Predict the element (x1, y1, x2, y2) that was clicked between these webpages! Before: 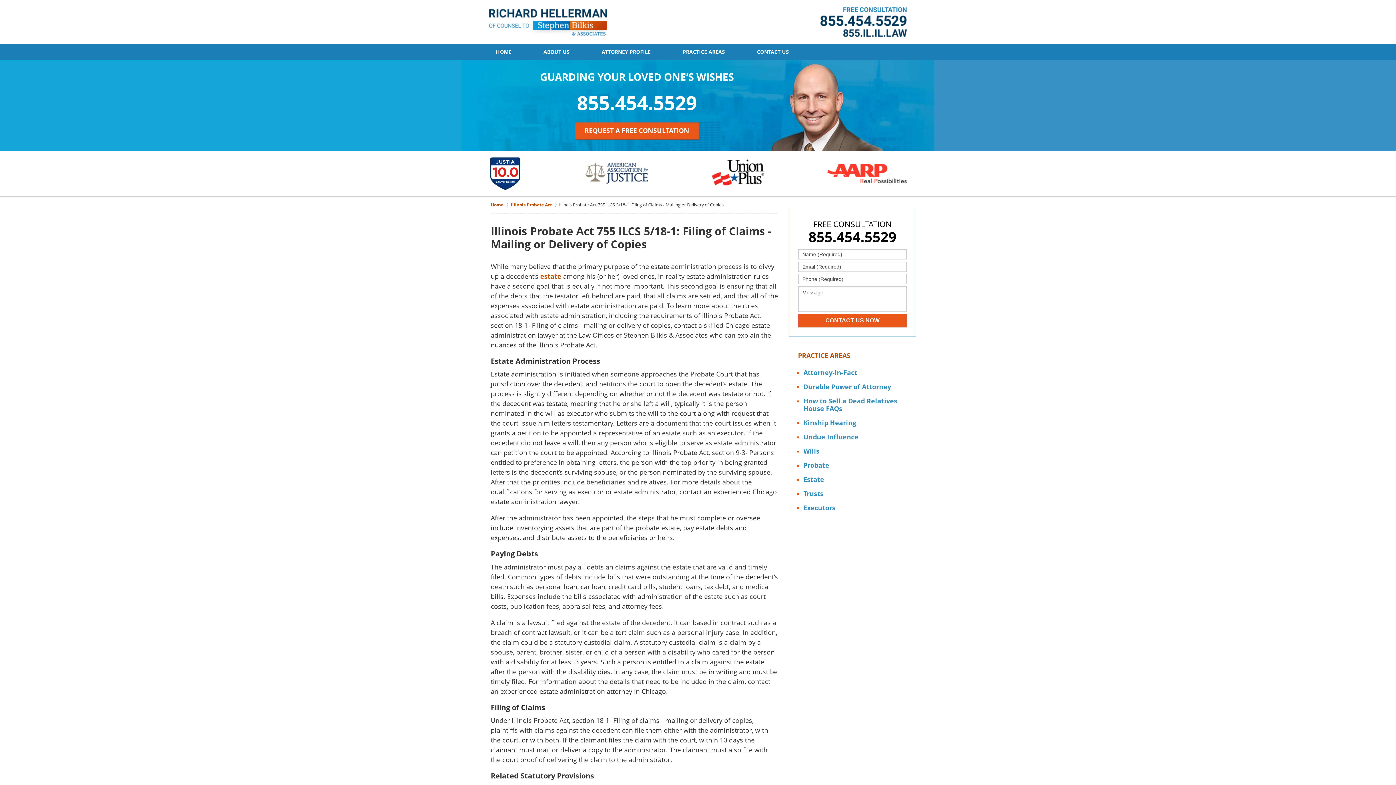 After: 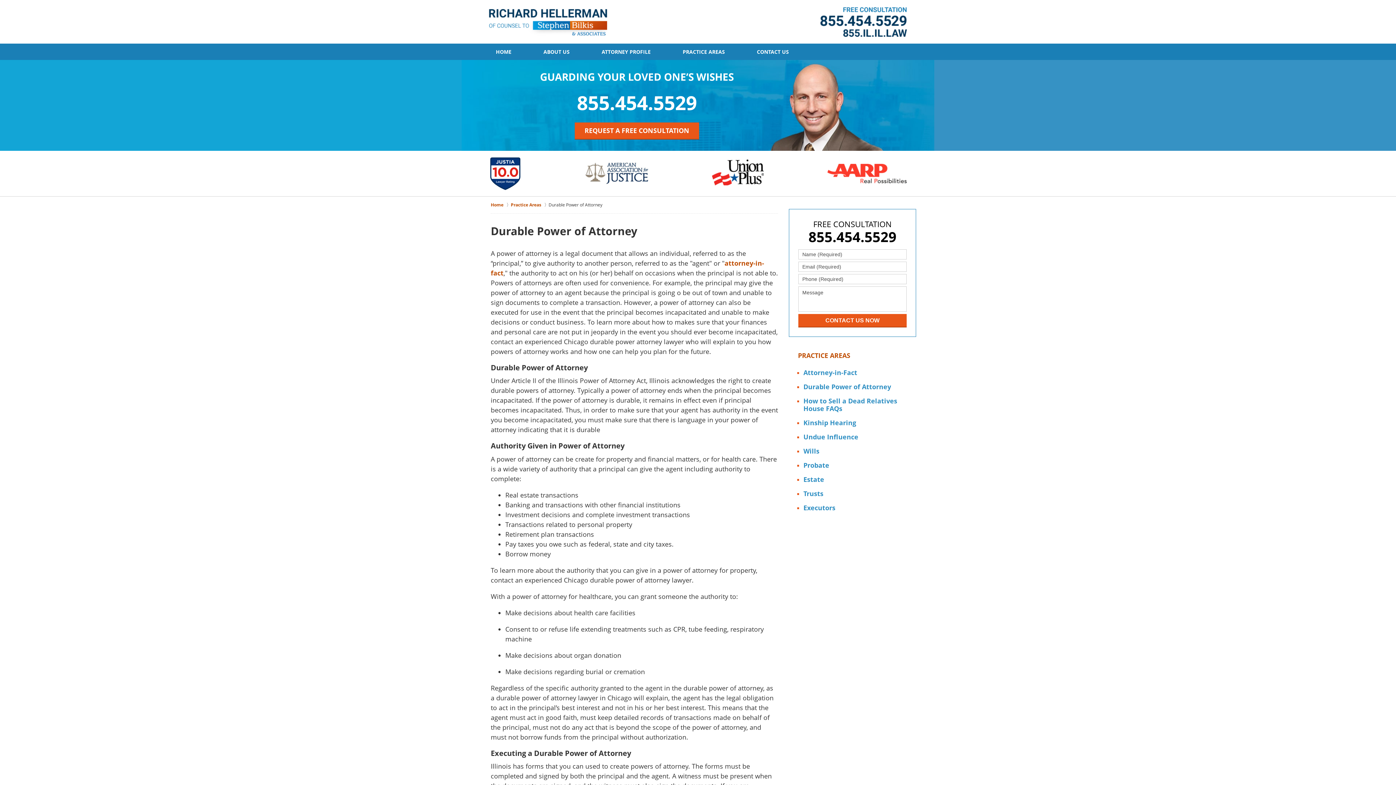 Action: label: Durable Power of Attorney bbox: (789, 380, 916, 394)